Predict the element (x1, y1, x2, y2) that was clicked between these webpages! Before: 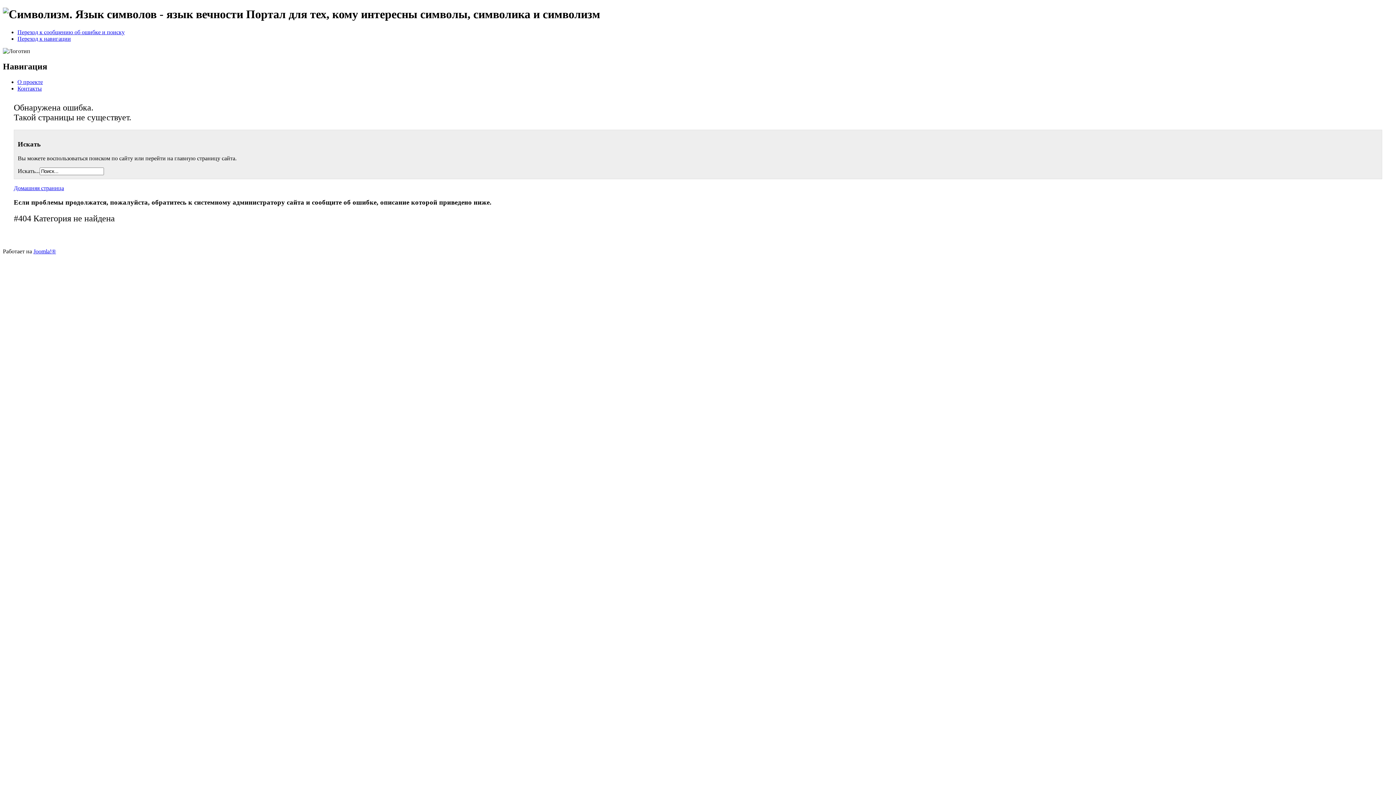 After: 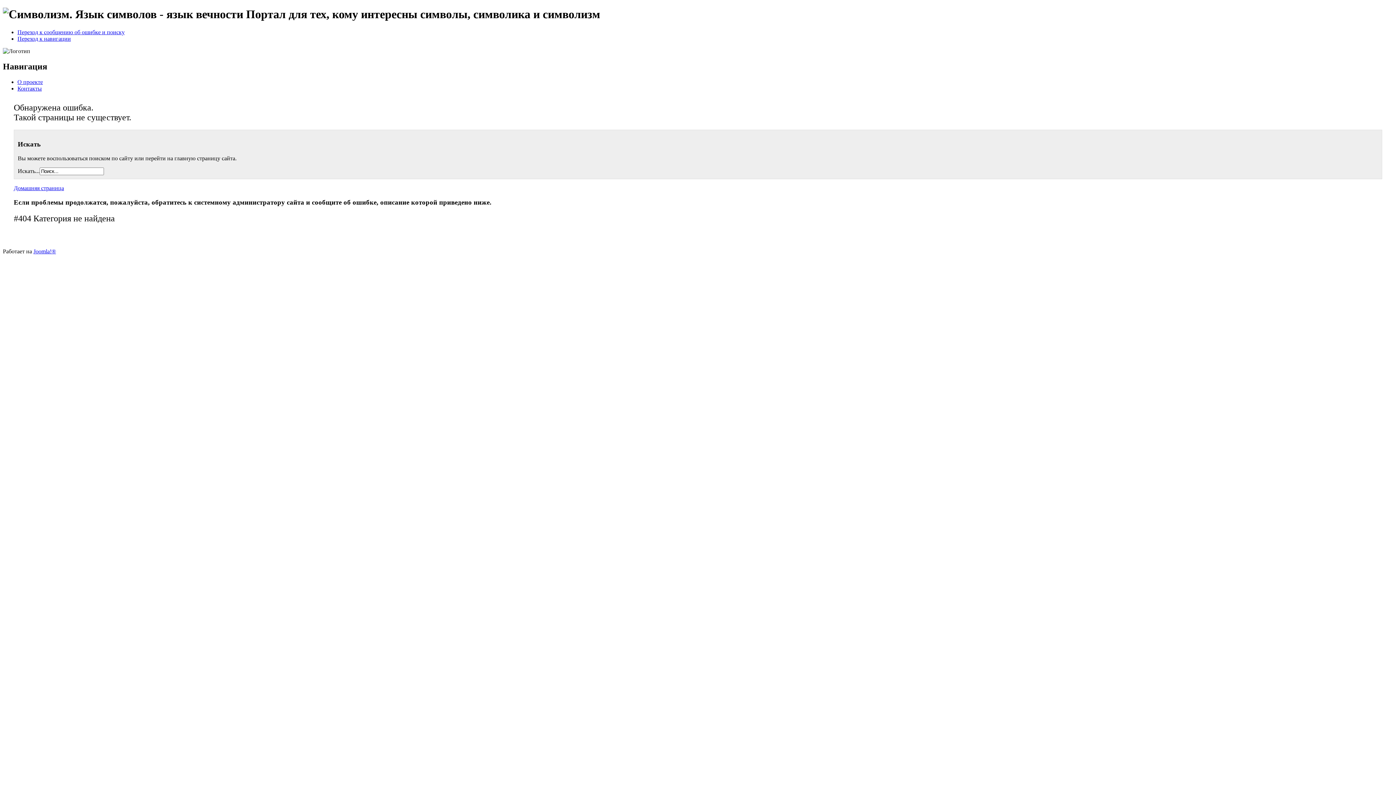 Action: bbox: (17, 35, 70, 41) label: Переход к навигации